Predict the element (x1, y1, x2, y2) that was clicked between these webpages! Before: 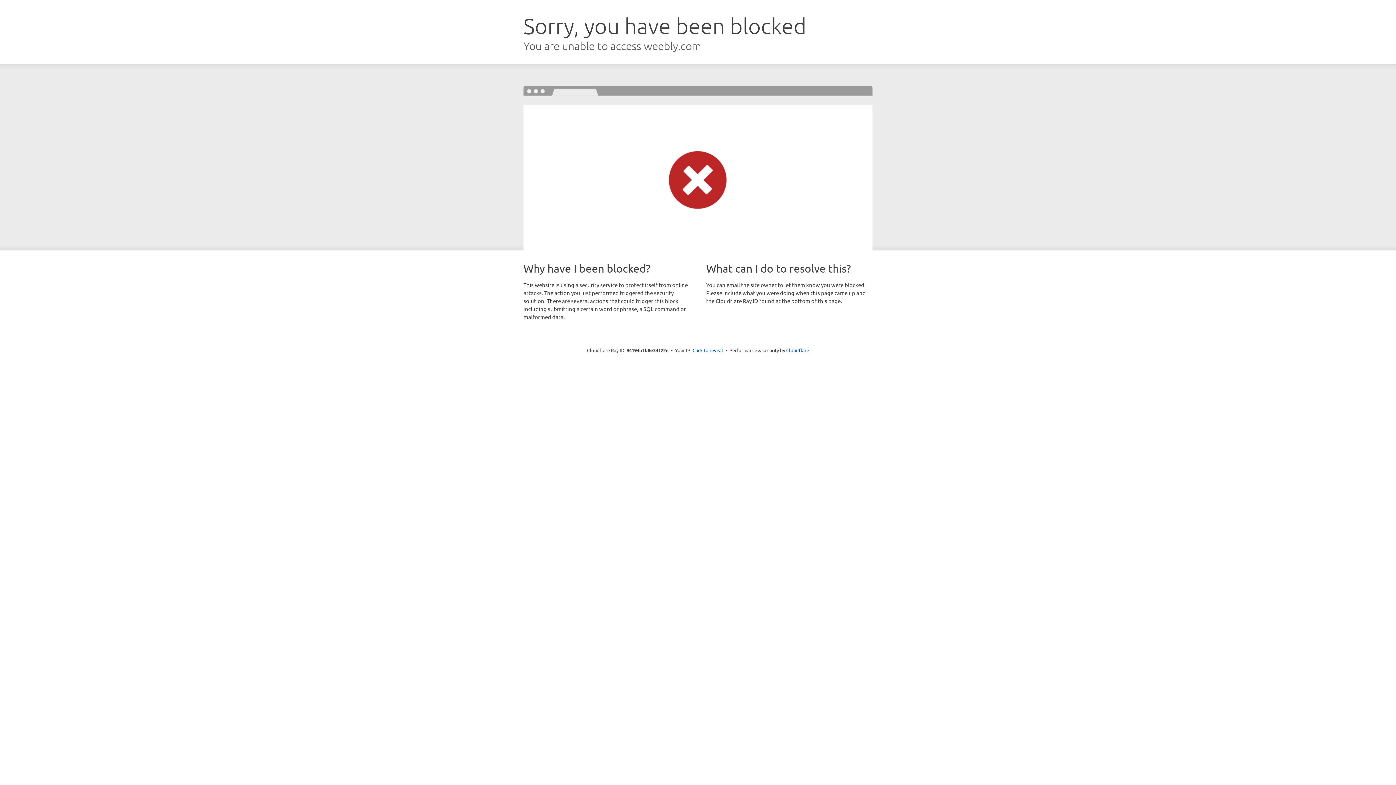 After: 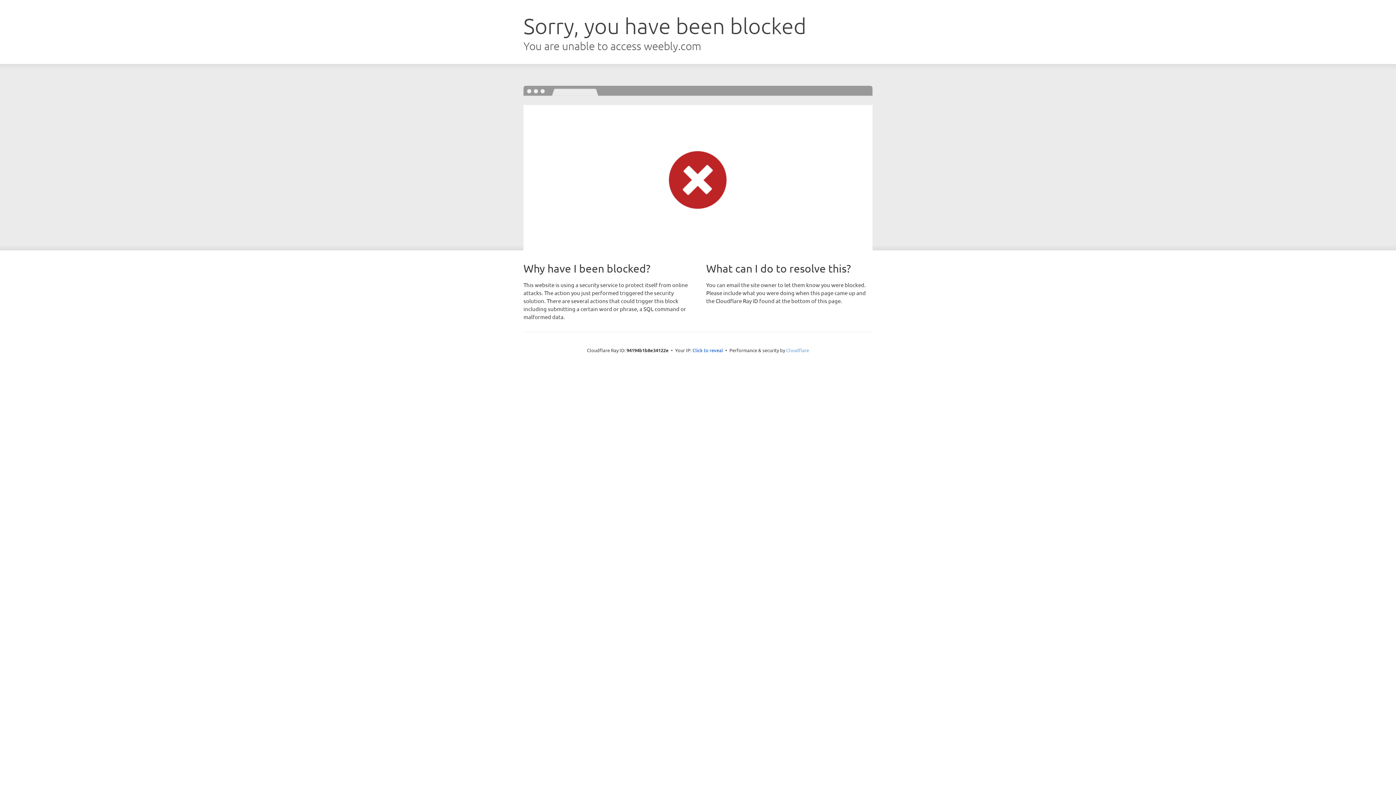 Action: bbox: (786, 347, 809, 353) label: Cloudflare